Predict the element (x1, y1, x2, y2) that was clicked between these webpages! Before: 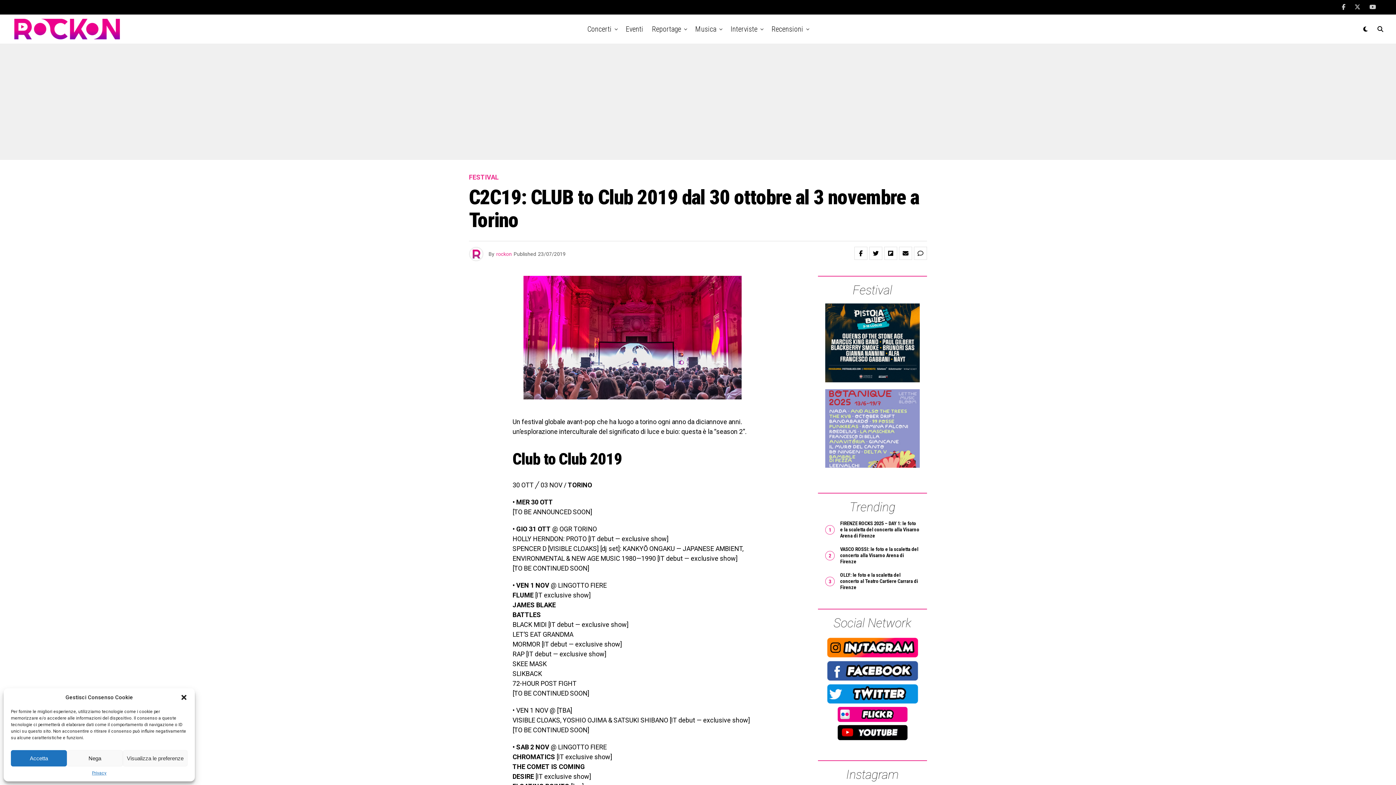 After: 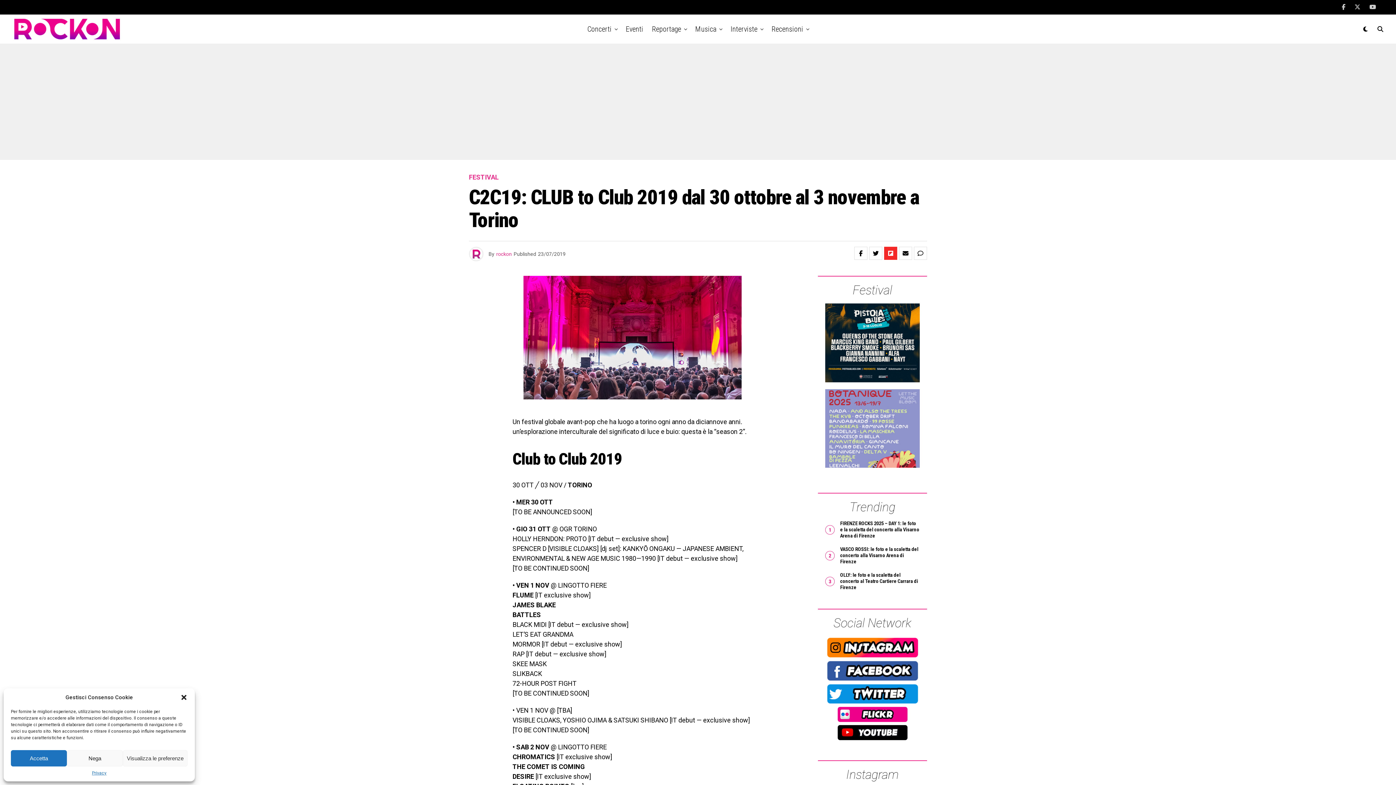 Action: bbox: (884, 246, 897, 260)